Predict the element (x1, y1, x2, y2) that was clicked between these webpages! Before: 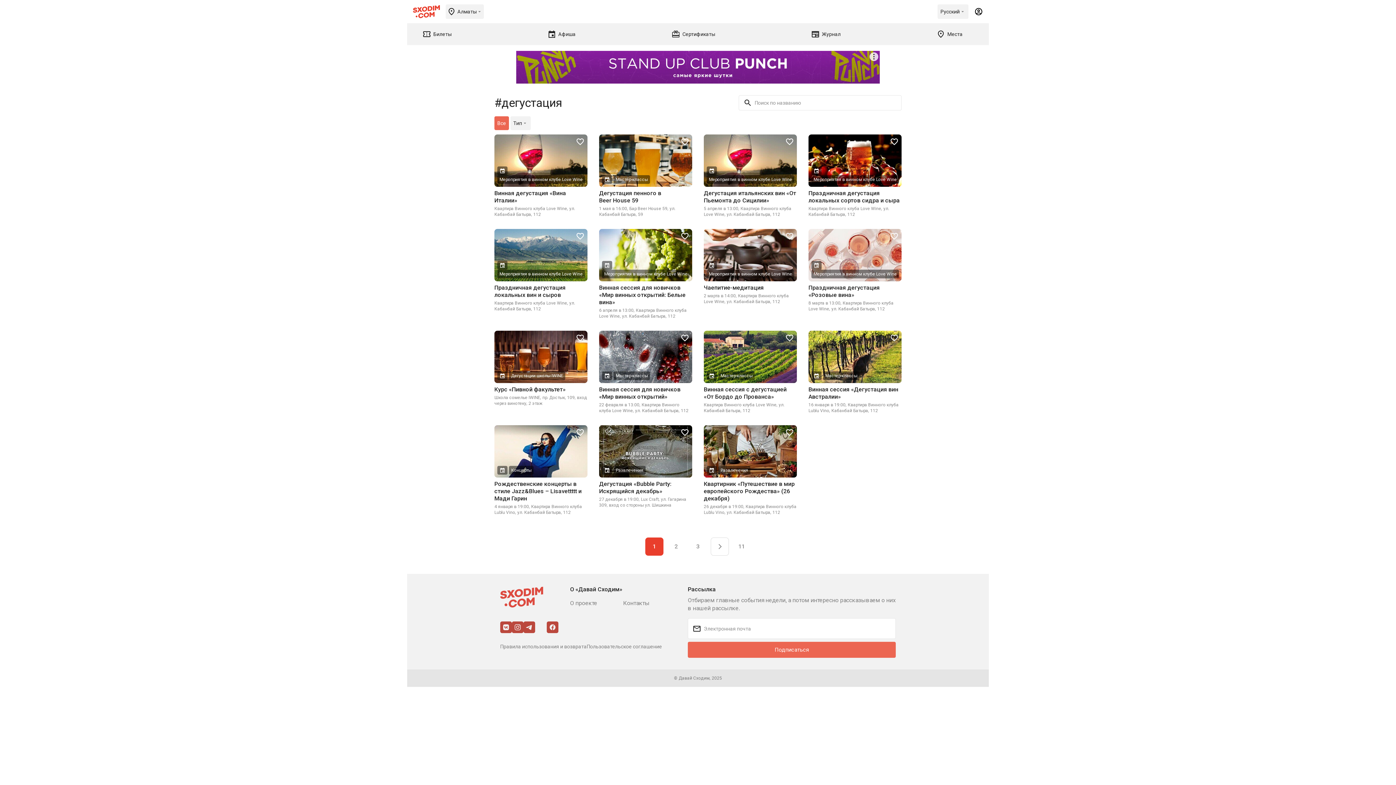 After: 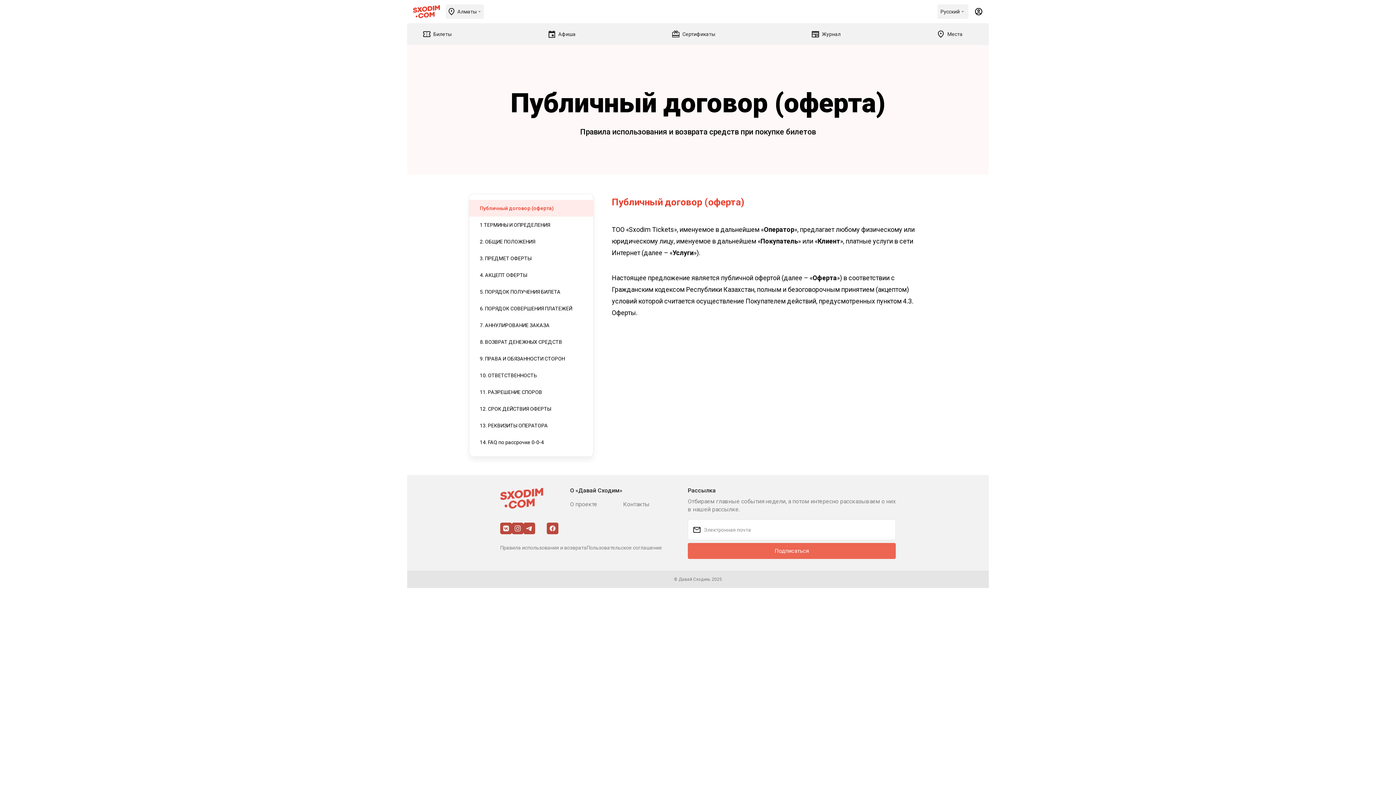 Action: bbox: (500, 643, 586, 658) label: Правила использования и возврата